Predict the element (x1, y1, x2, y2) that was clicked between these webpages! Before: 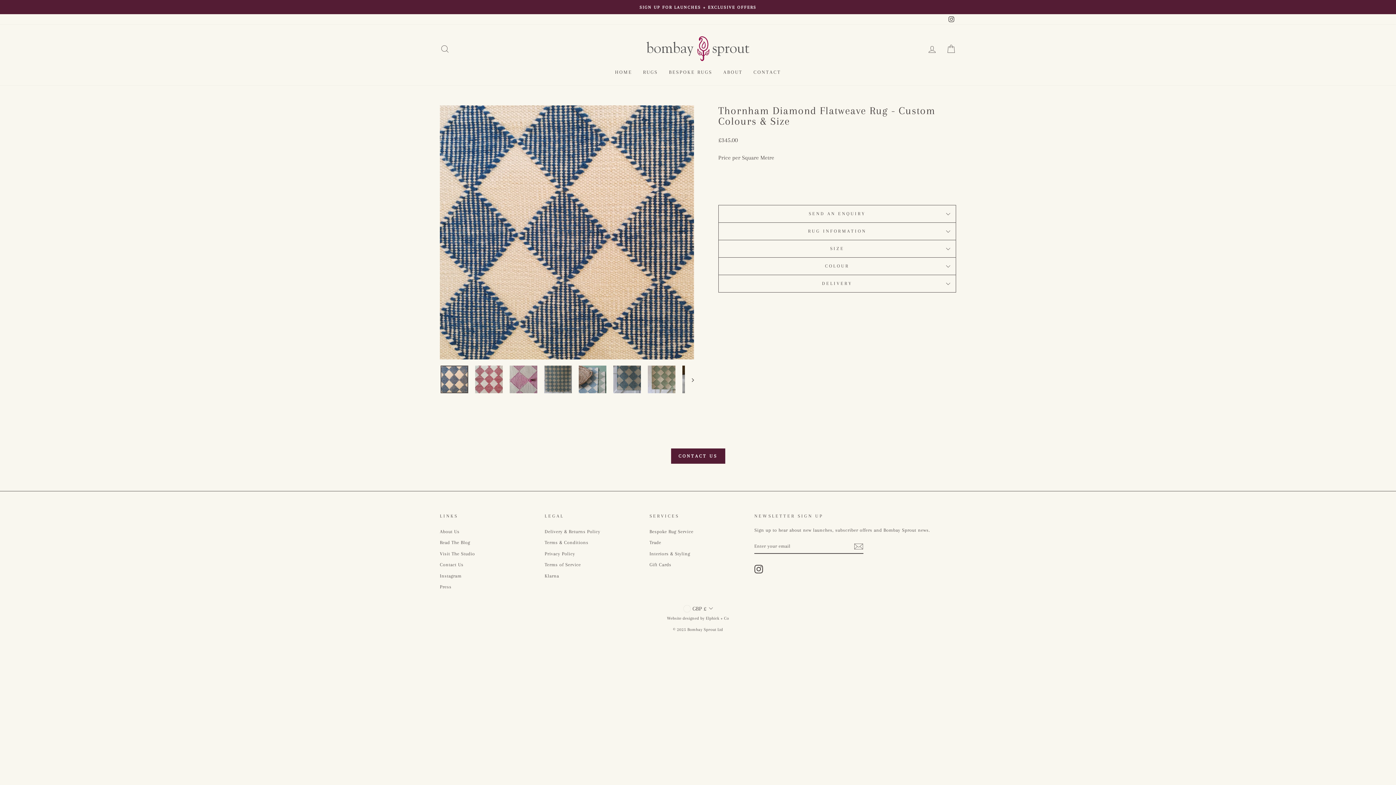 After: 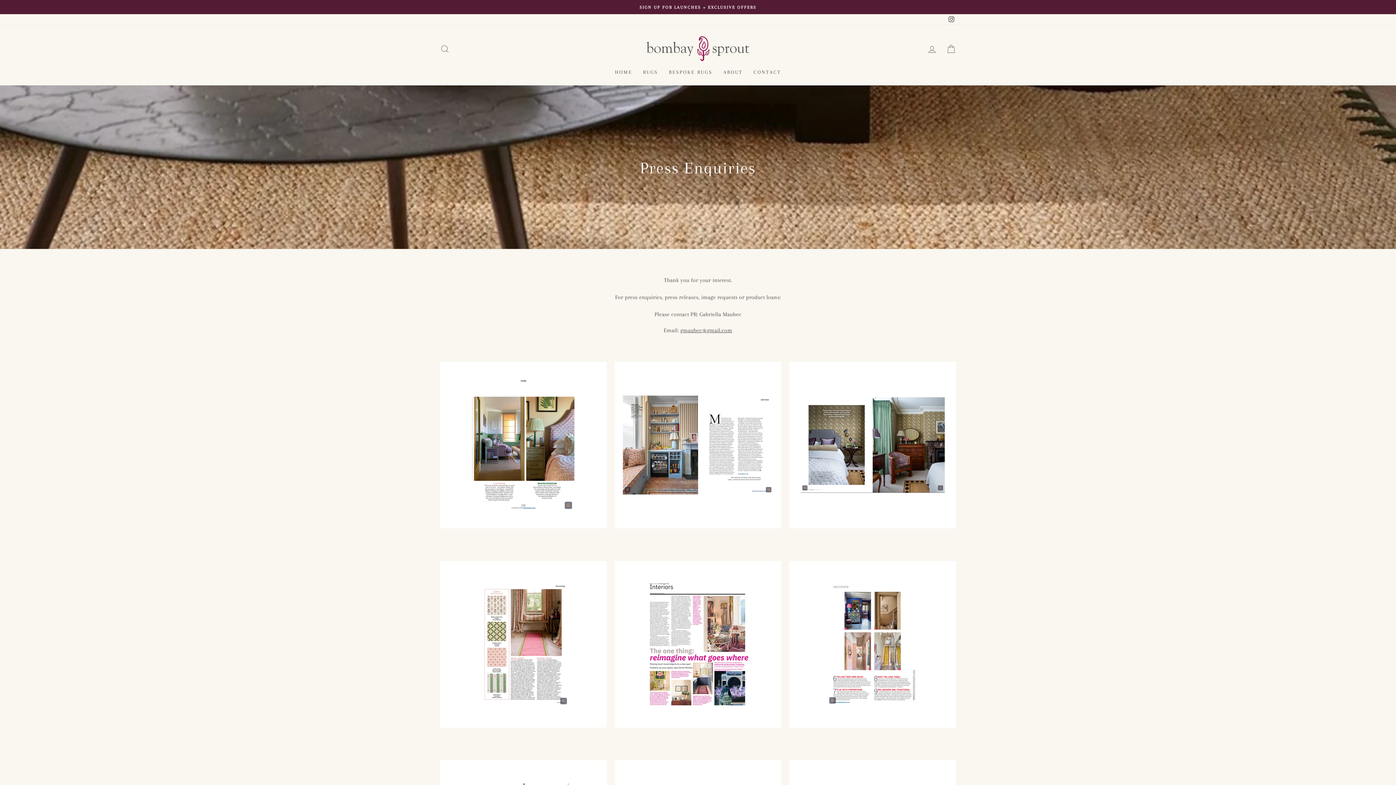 Action: label: Press bbox: (440, 582, 451, 591)